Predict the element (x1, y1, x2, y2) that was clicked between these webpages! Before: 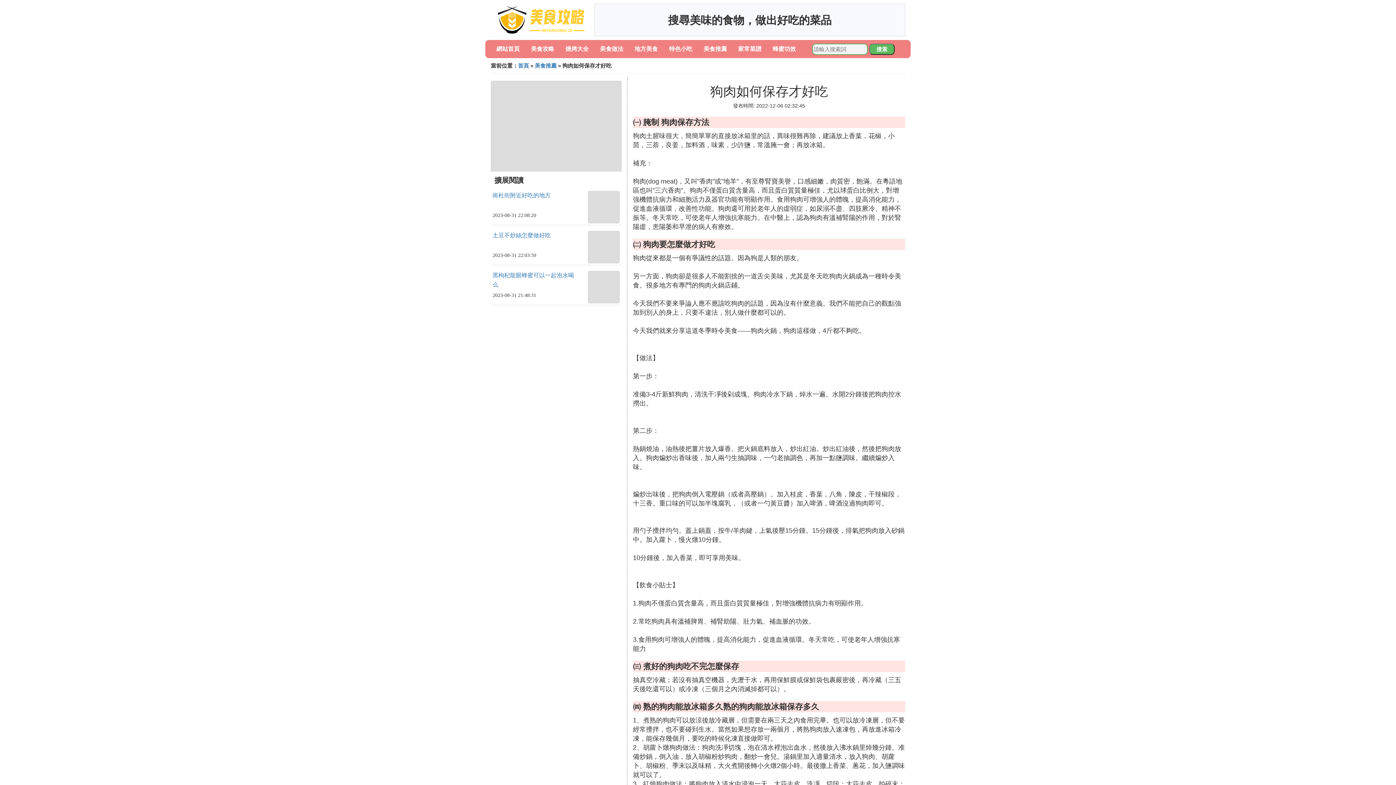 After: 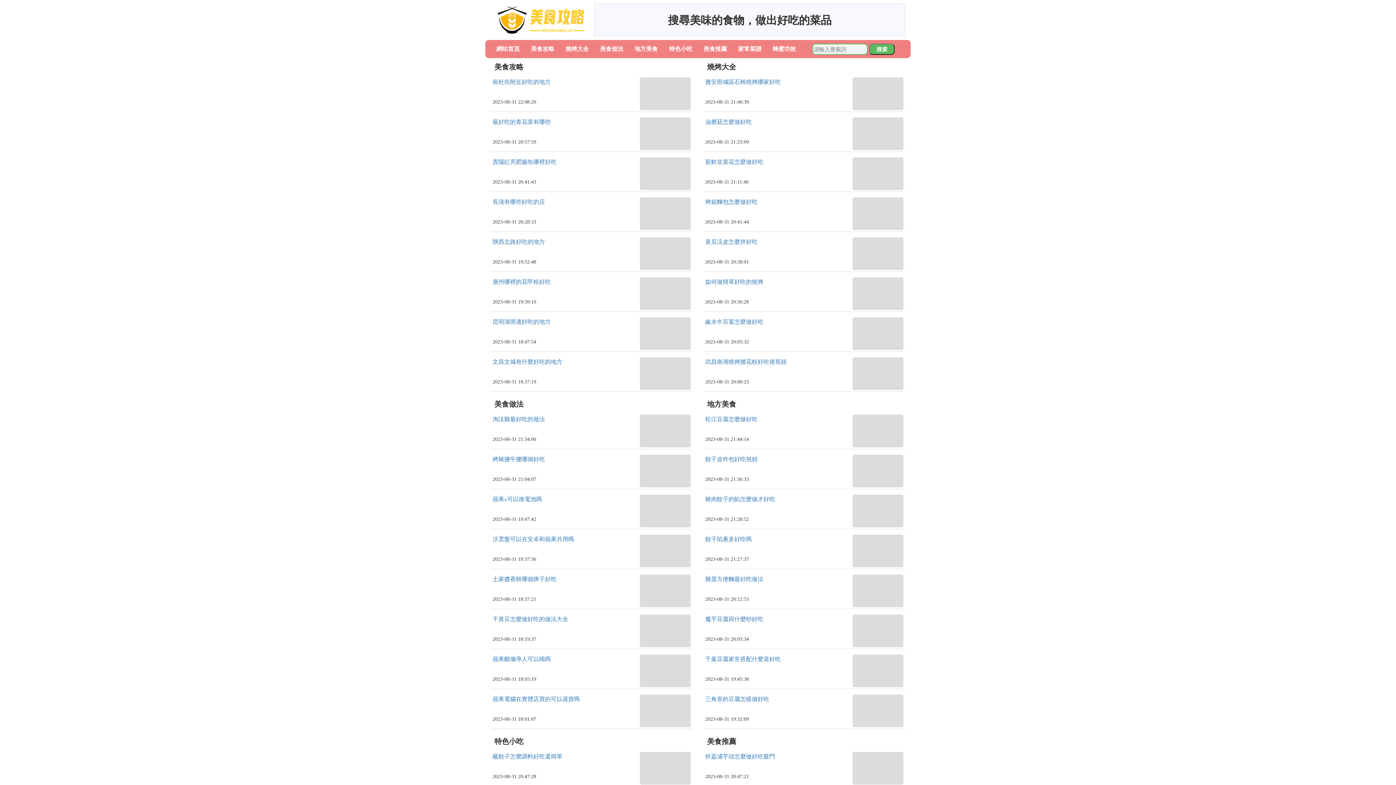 Action: label: 首頁 bbox: (518, 62, 529, 68)